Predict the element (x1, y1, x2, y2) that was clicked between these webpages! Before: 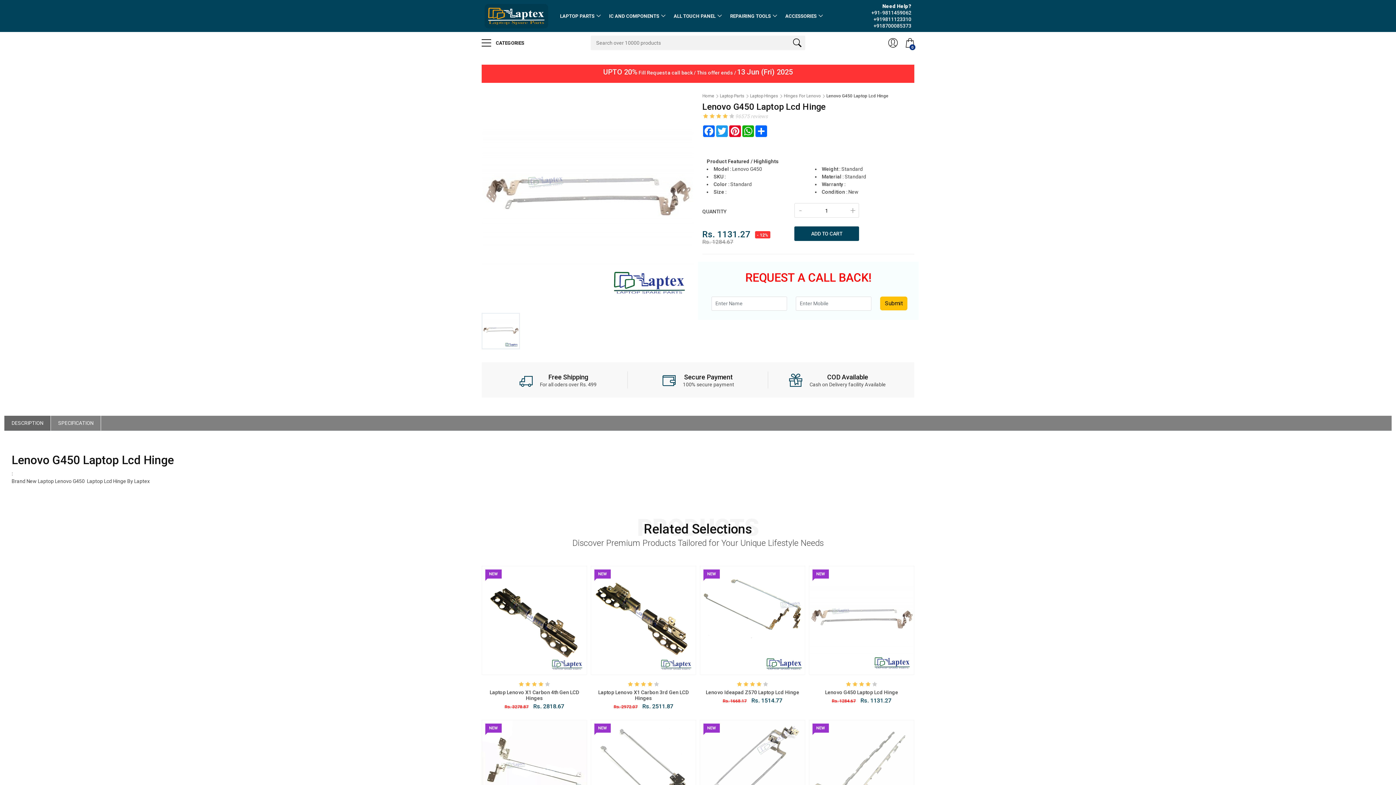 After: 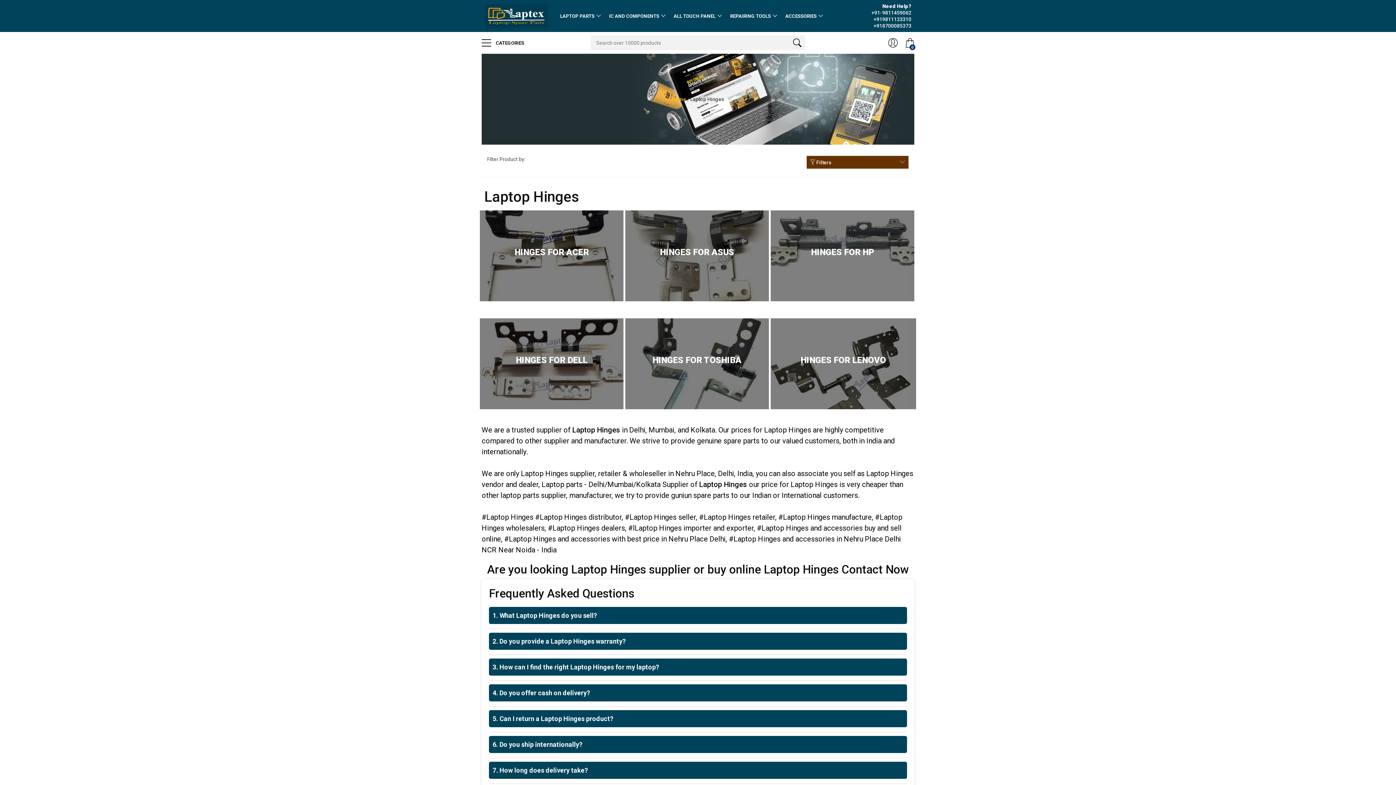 Action: label: Laptop Hinges bbox: (750, 93, 778, 98)